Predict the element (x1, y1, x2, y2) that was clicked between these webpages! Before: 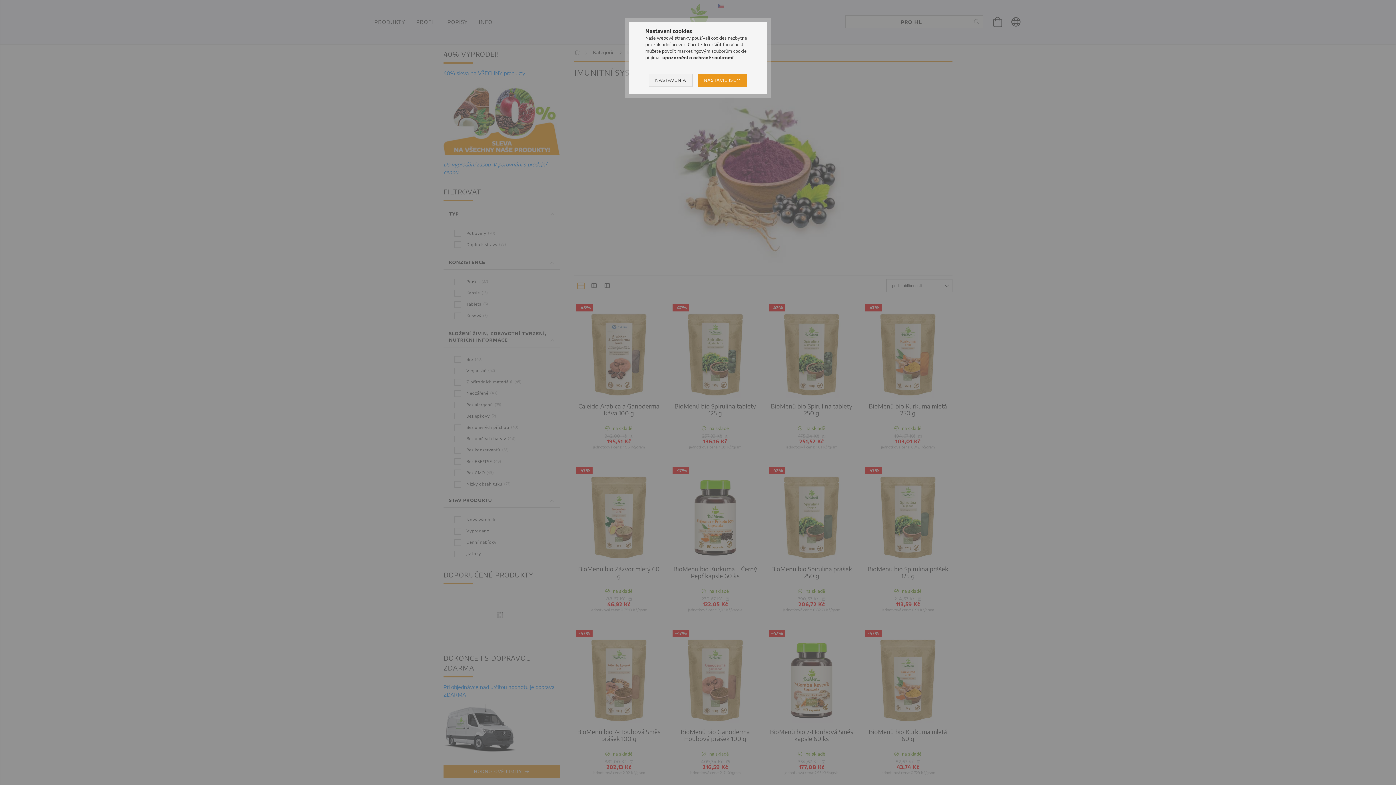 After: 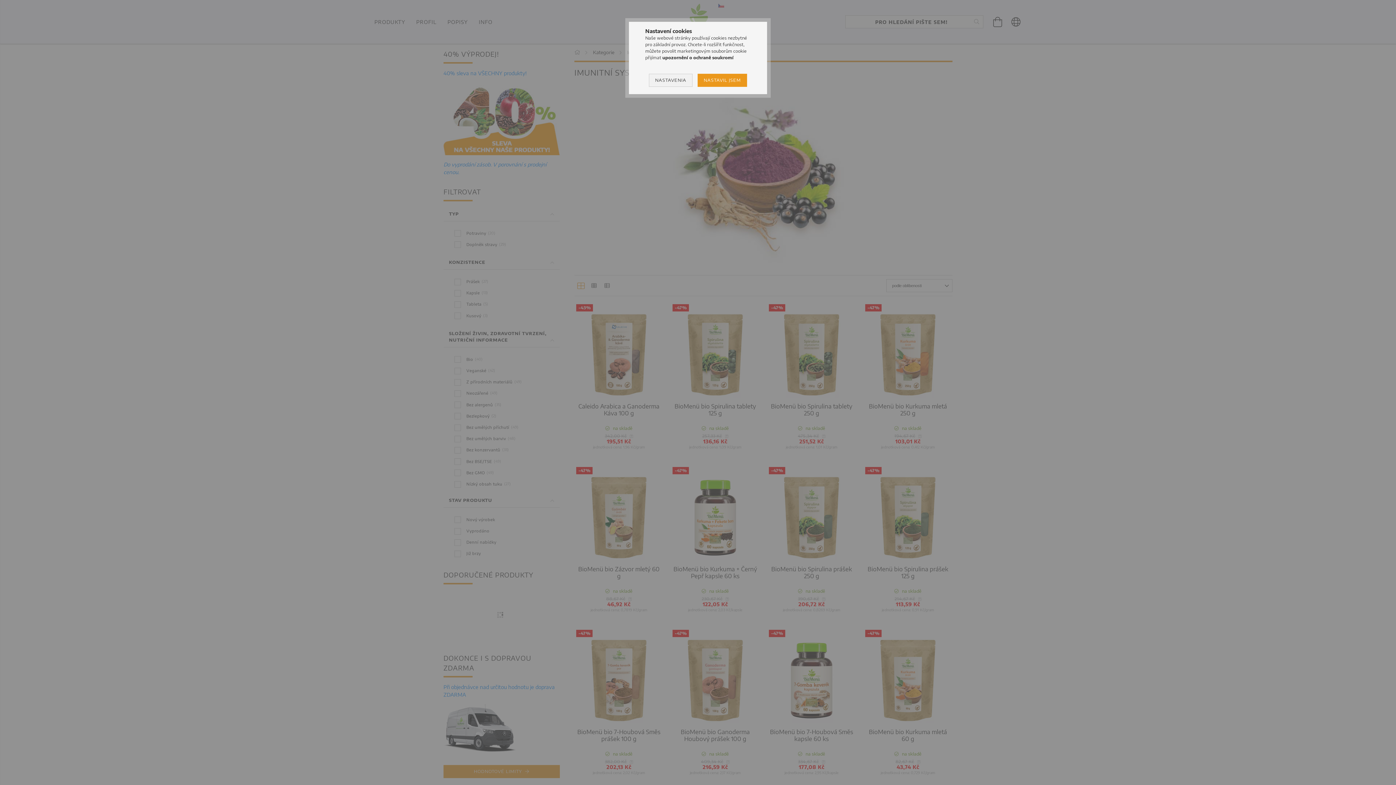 Action: label: upozornění o ochraně soukromí bbox: (662, 54, 733, 60)